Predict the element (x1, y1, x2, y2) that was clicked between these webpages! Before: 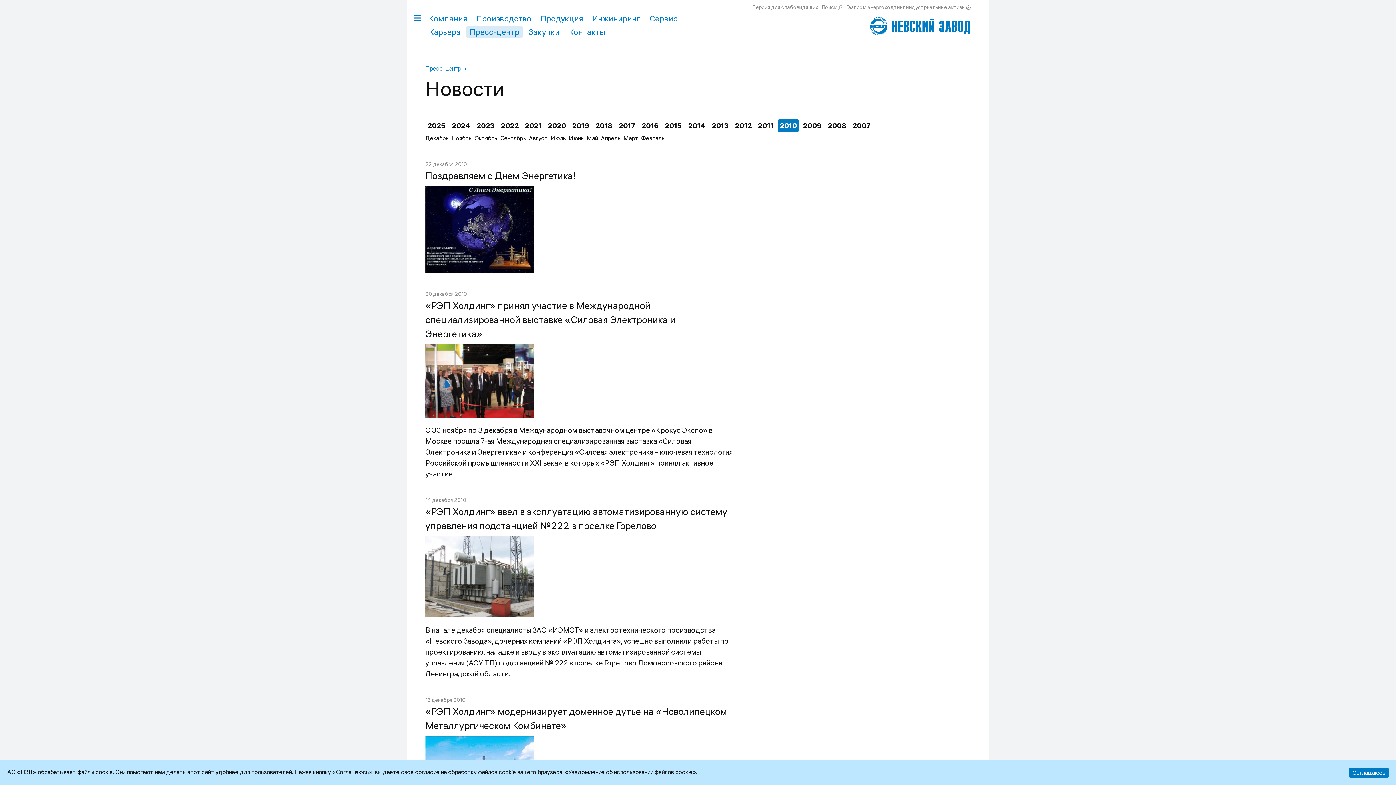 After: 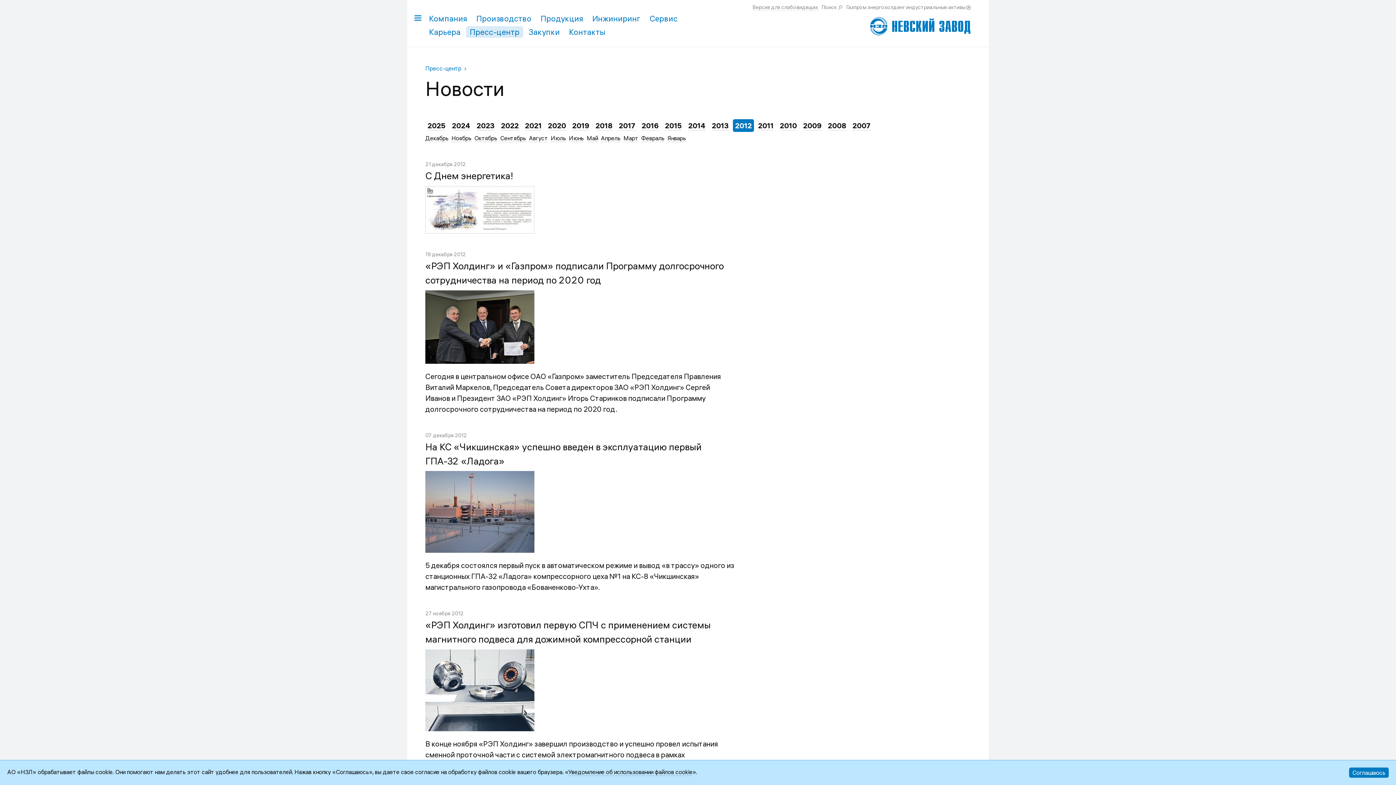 Action: bbox: (735, 121, 752, 130) label: 2012